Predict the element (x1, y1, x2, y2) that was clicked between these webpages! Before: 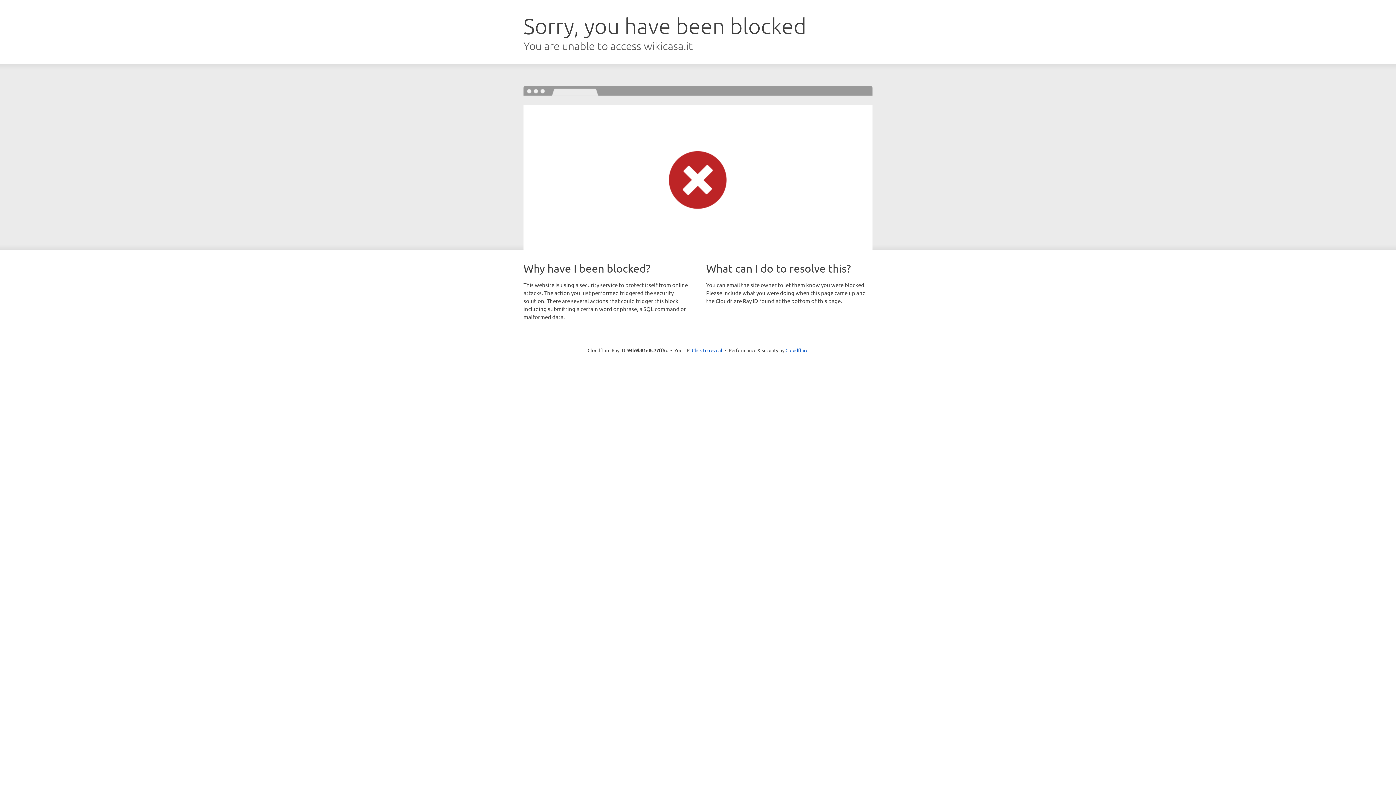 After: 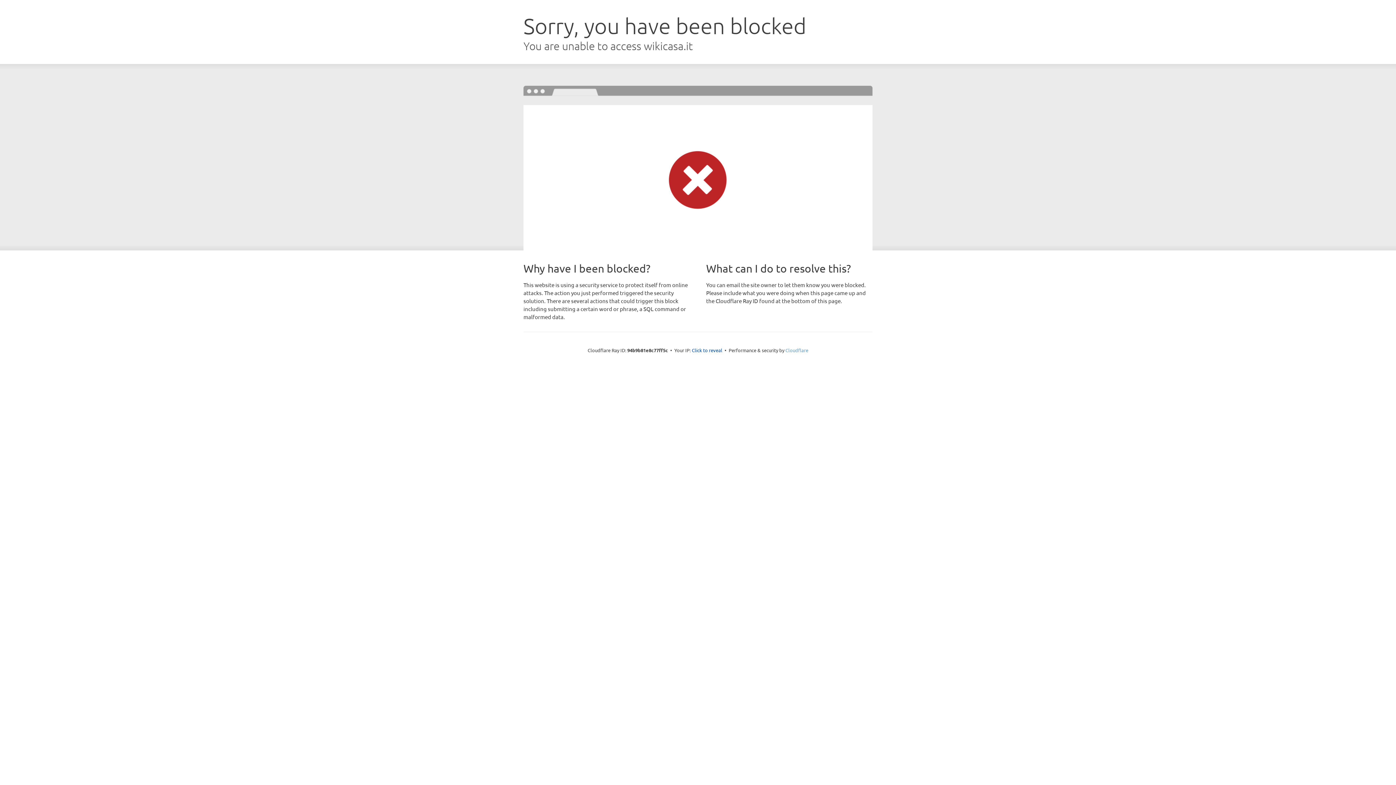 Action: bbox: (785, 347, 808, 353) label: Cloudflare